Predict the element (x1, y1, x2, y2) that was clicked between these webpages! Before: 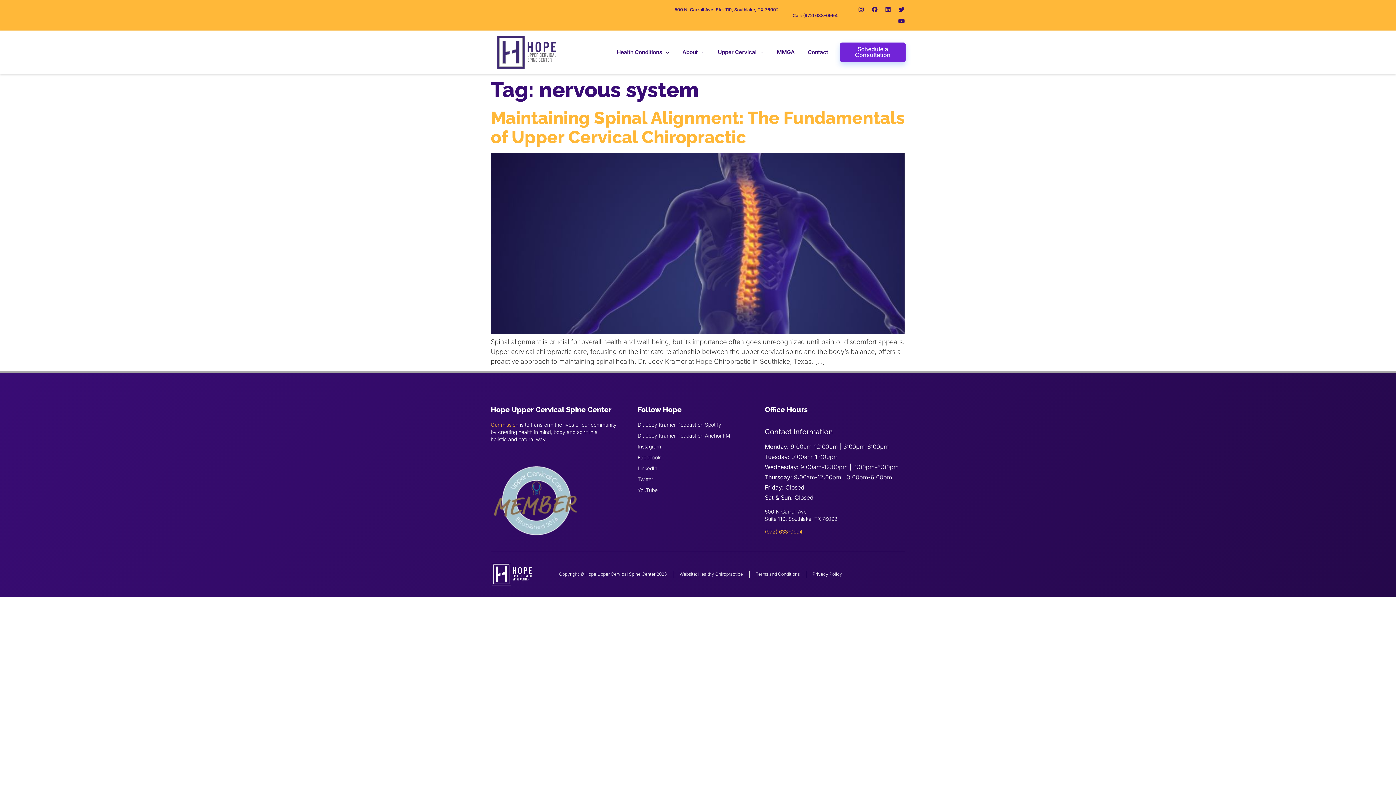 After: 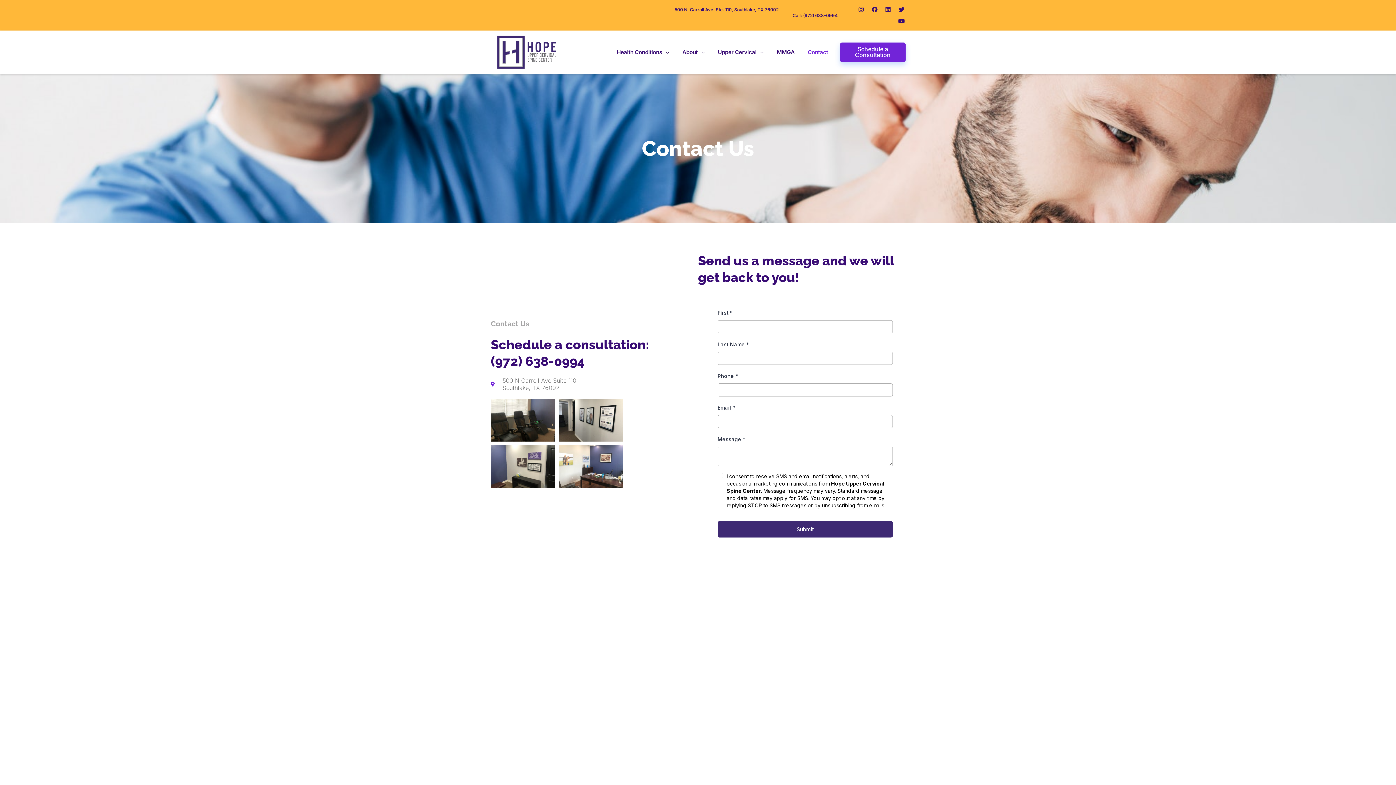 Action: bbox: (840, 42, 905, 62) label: Schedule a Consultation